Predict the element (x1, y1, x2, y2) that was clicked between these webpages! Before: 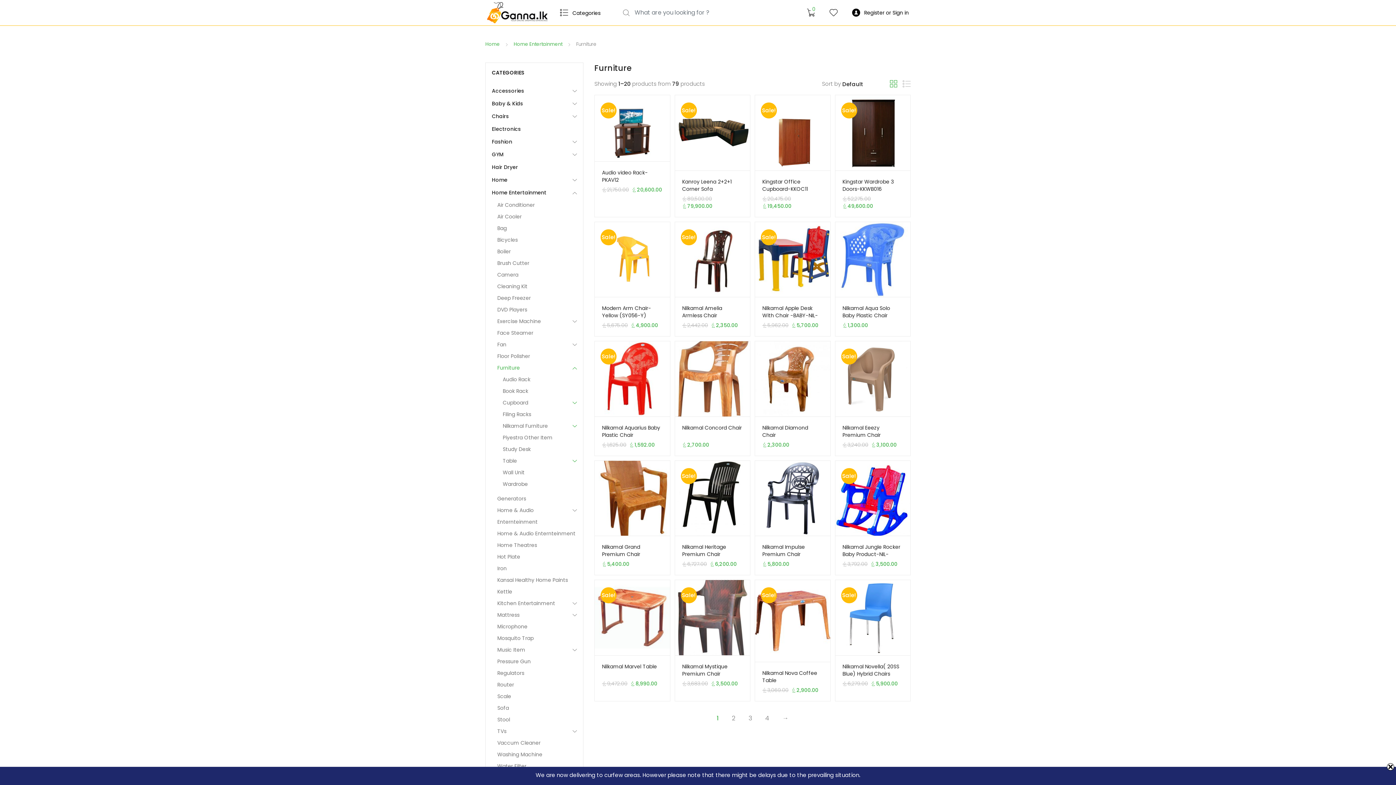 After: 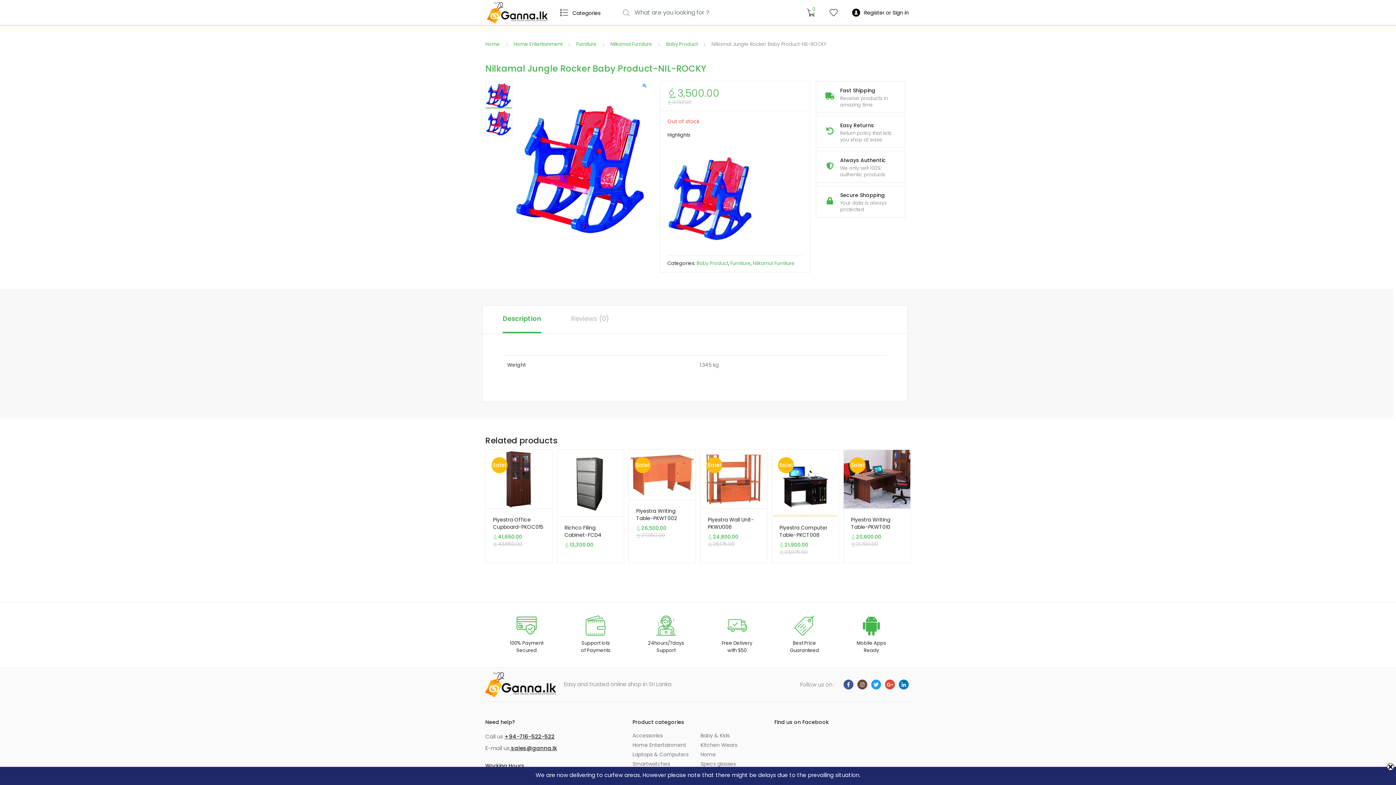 Action: bbox: (842, 543, 903, 568) label: Nilkamal Jungle Rocker Baby Product-NIL-ROCKY
රු3,792.00 රු3,500.00